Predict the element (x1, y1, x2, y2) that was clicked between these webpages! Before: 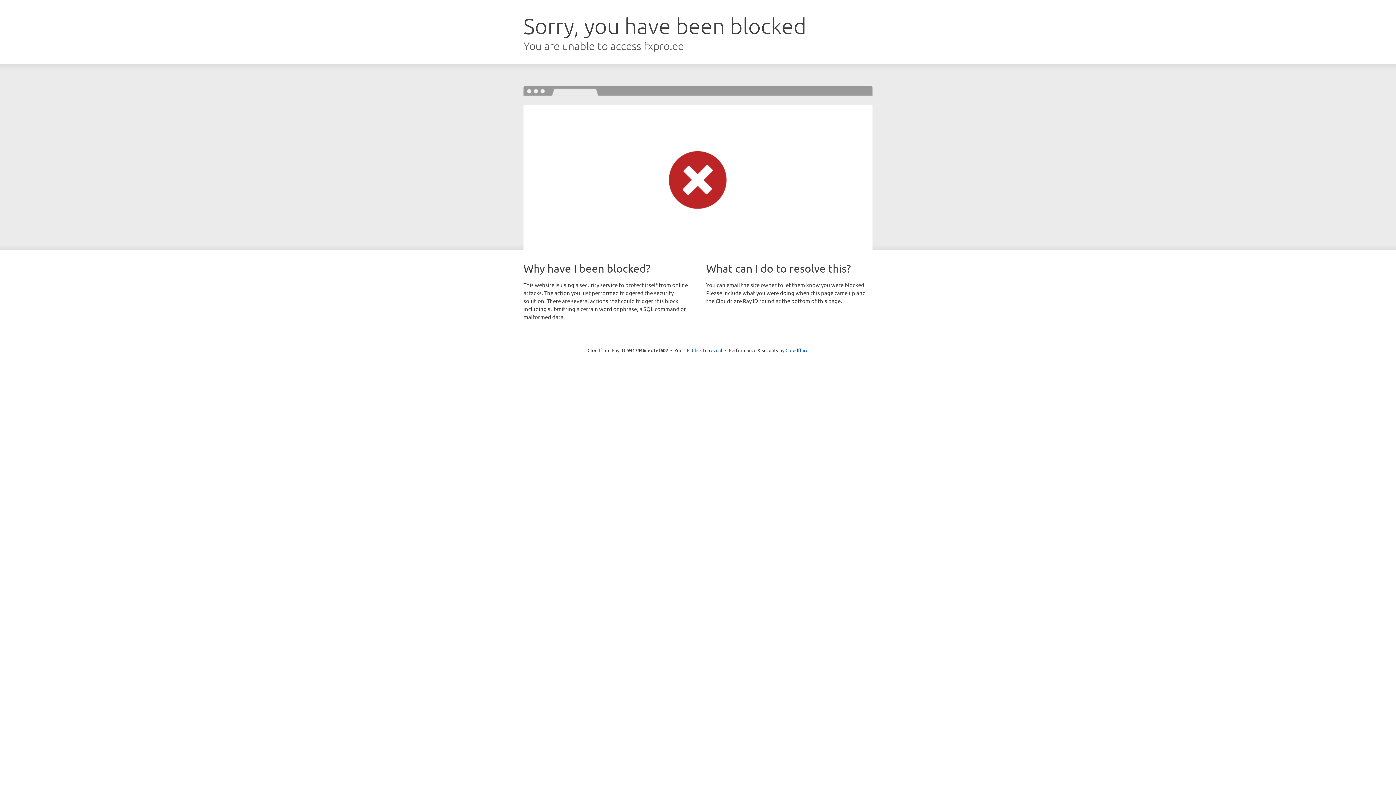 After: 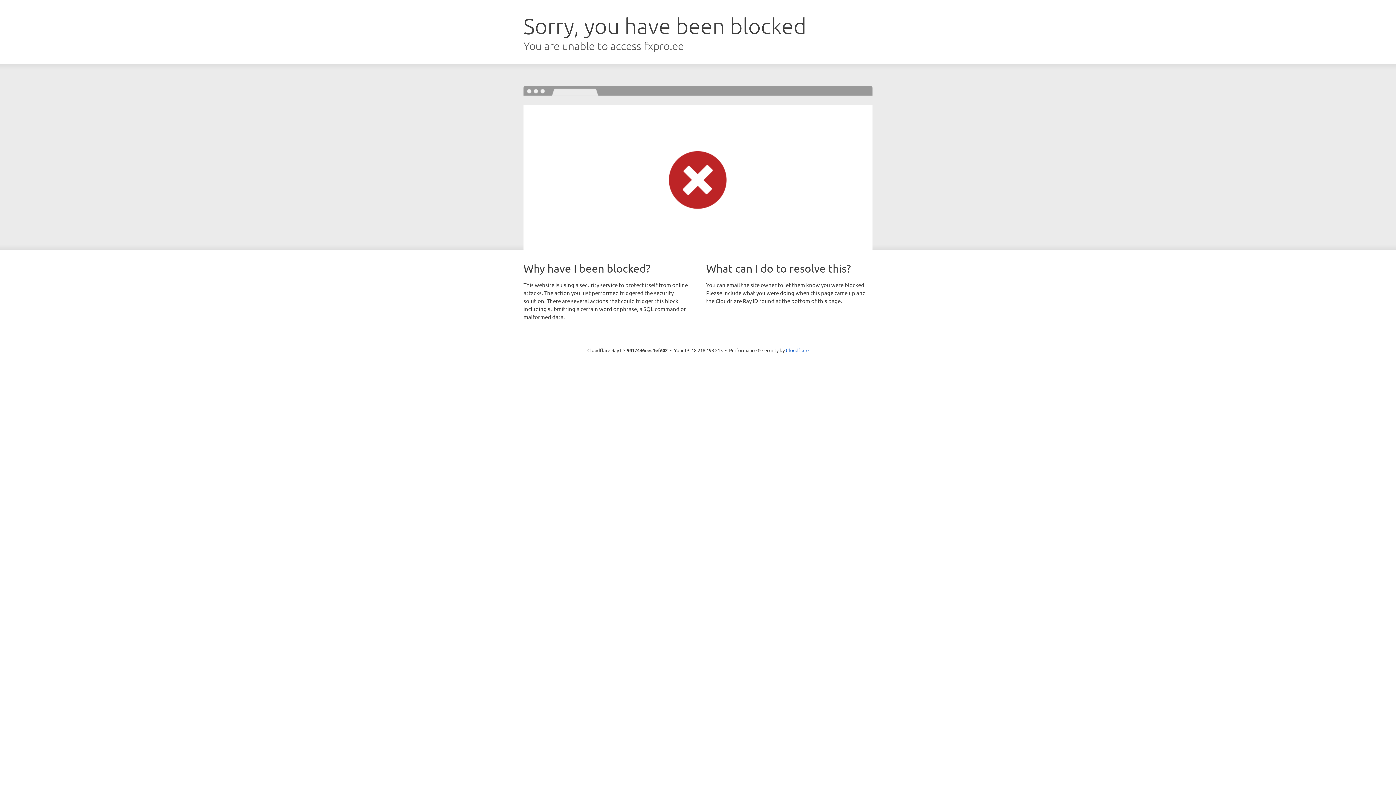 Action: label: Click to reveal bbox: (692, 346, 722, 353)